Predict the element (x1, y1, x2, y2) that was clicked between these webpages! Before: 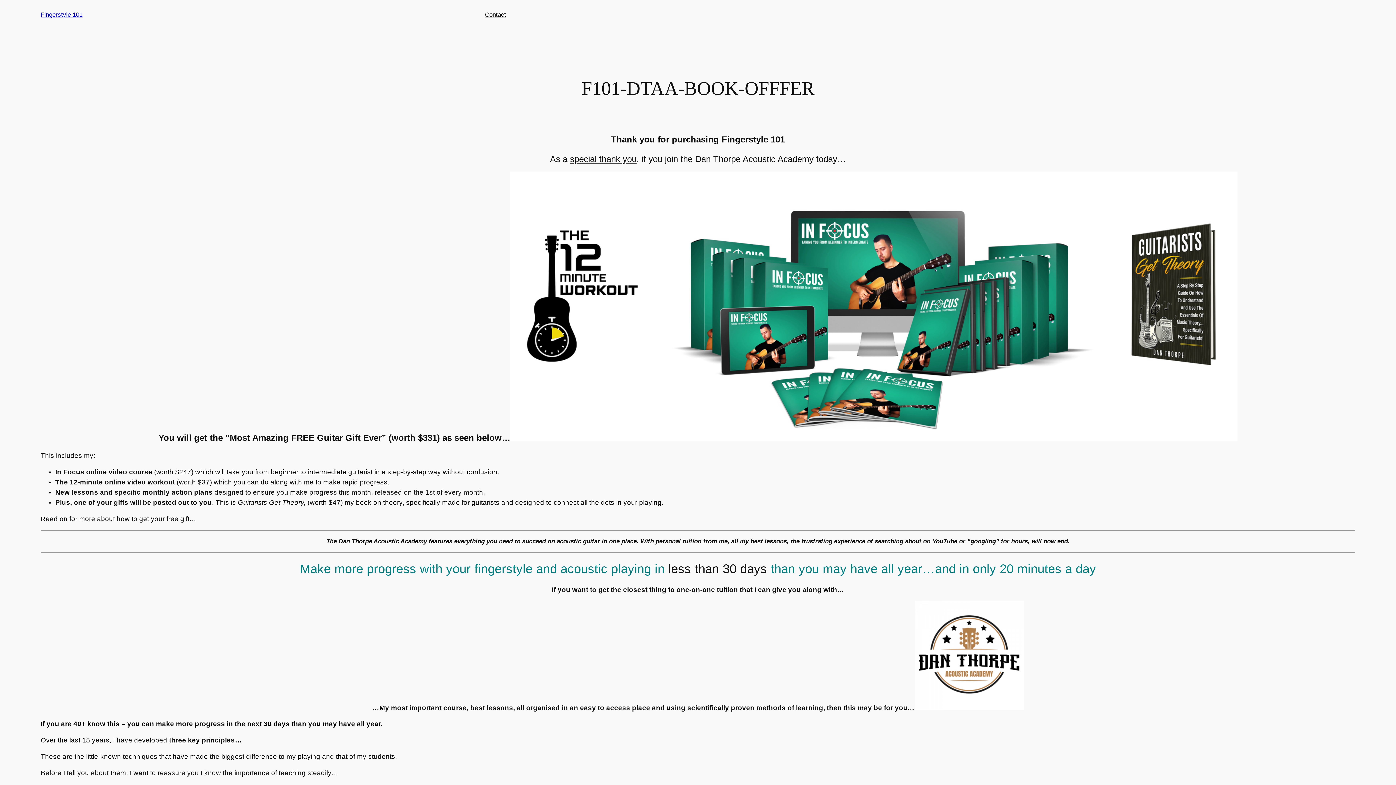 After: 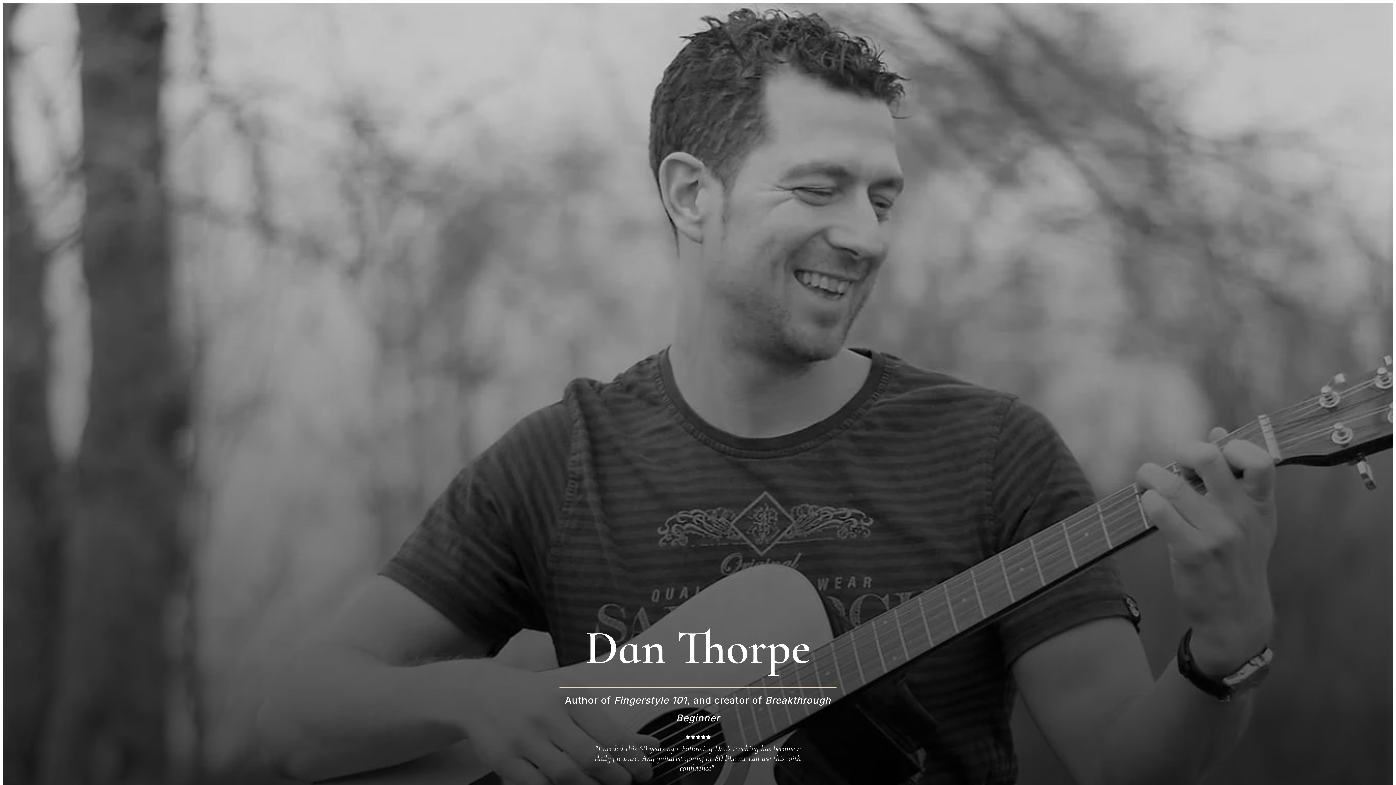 Action: label: Fingerstyle 101 bbox: (40, 11, 82, 18)